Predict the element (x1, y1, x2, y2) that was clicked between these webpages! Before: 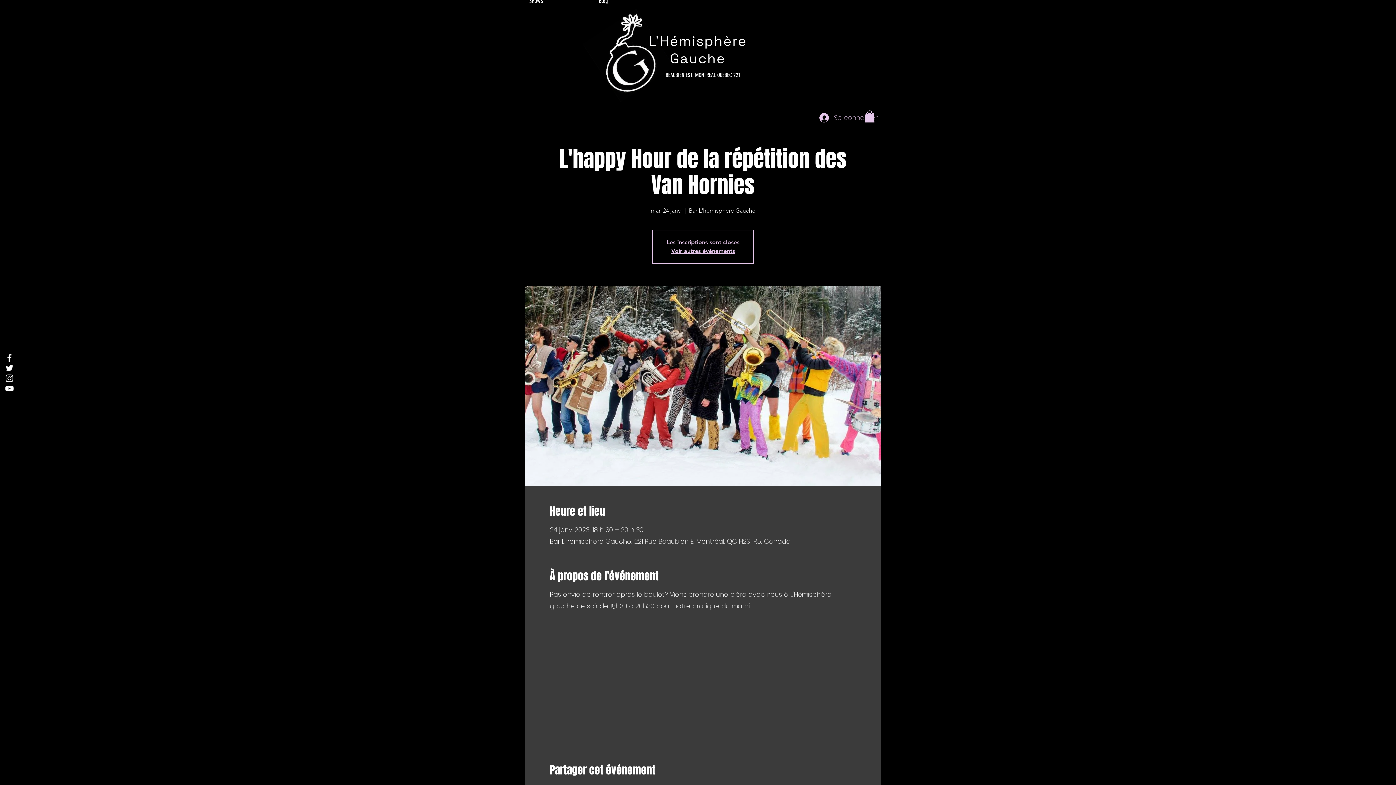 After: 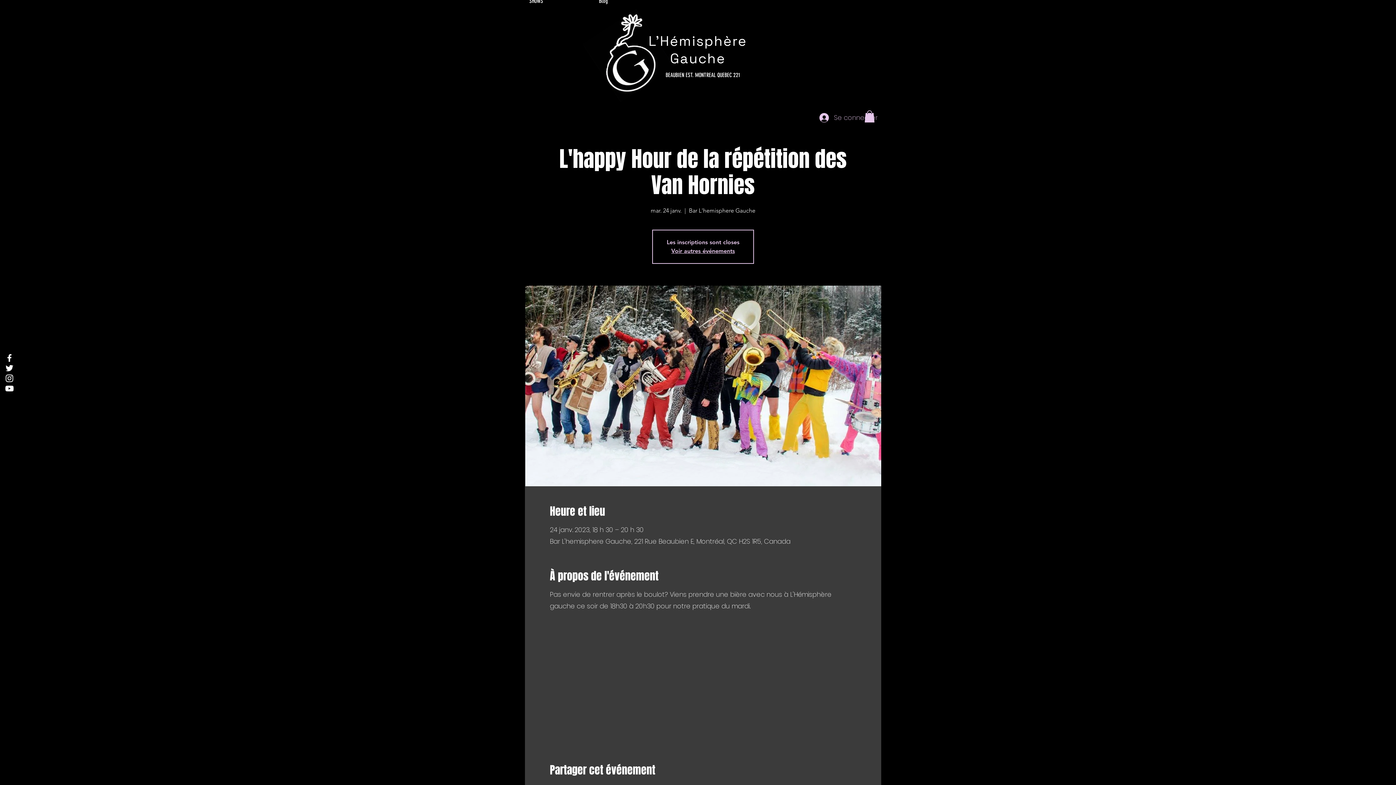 Action: bbox: (4, 373, 14, 383) label: Instagram